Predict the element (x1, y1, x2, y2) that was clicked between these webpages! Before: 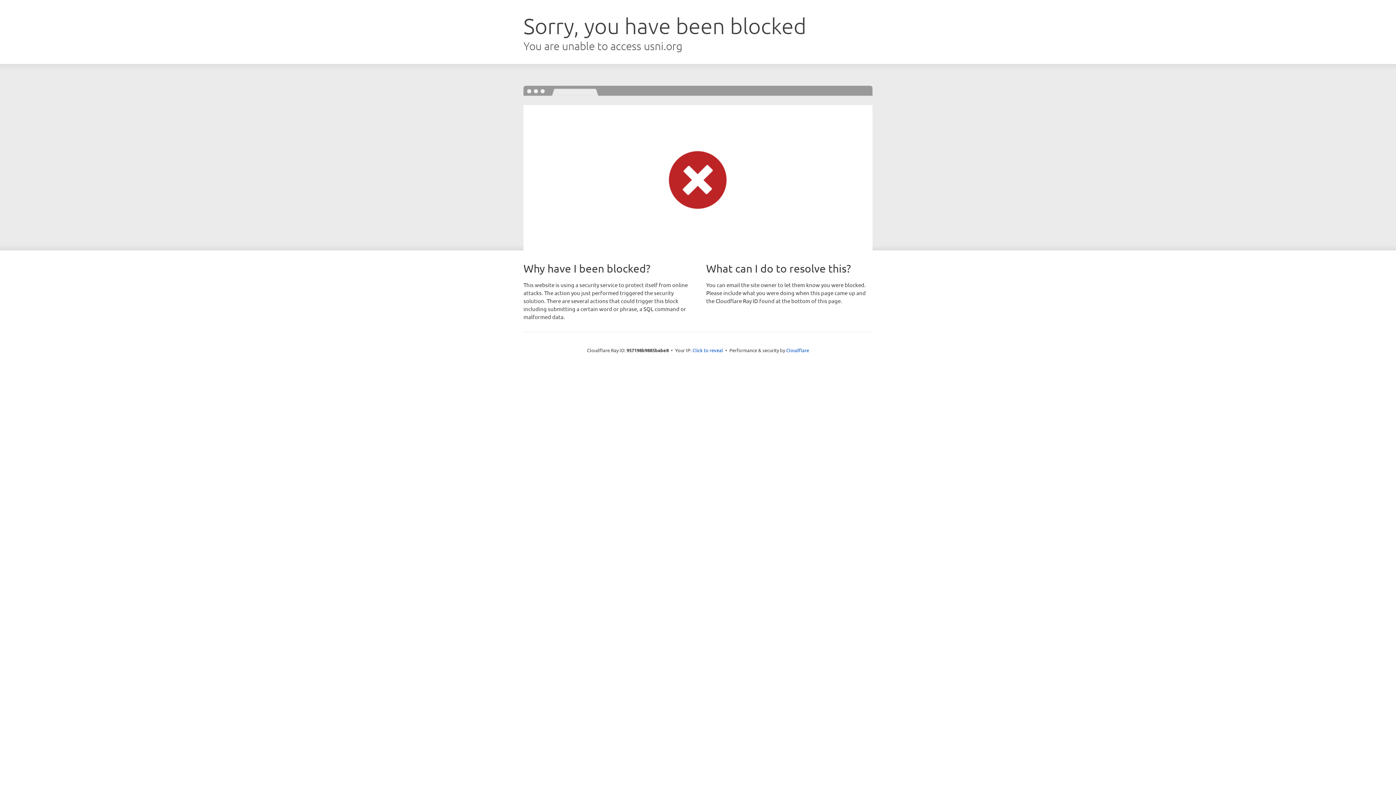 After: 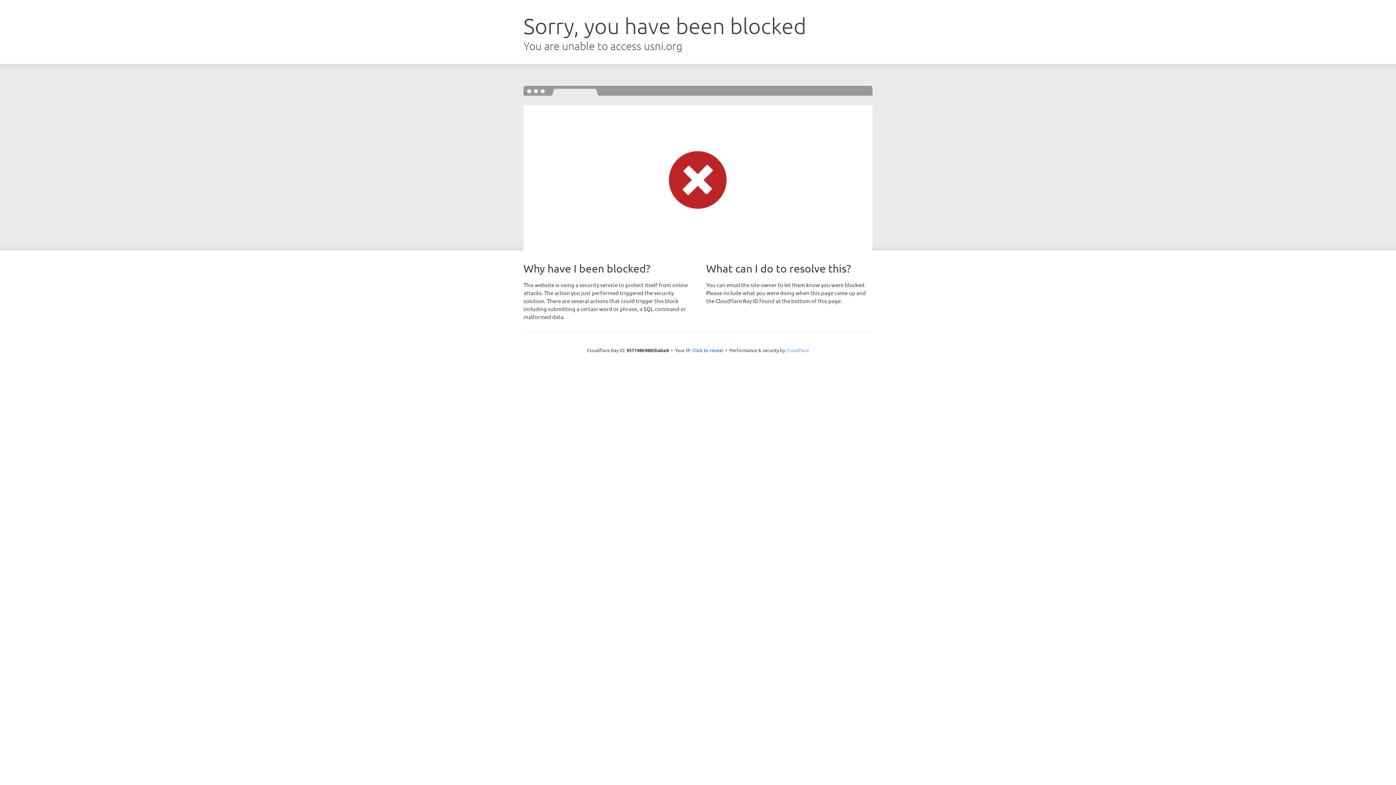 Action: bbox: (786, 347, 809, 353) label: Cloudflare